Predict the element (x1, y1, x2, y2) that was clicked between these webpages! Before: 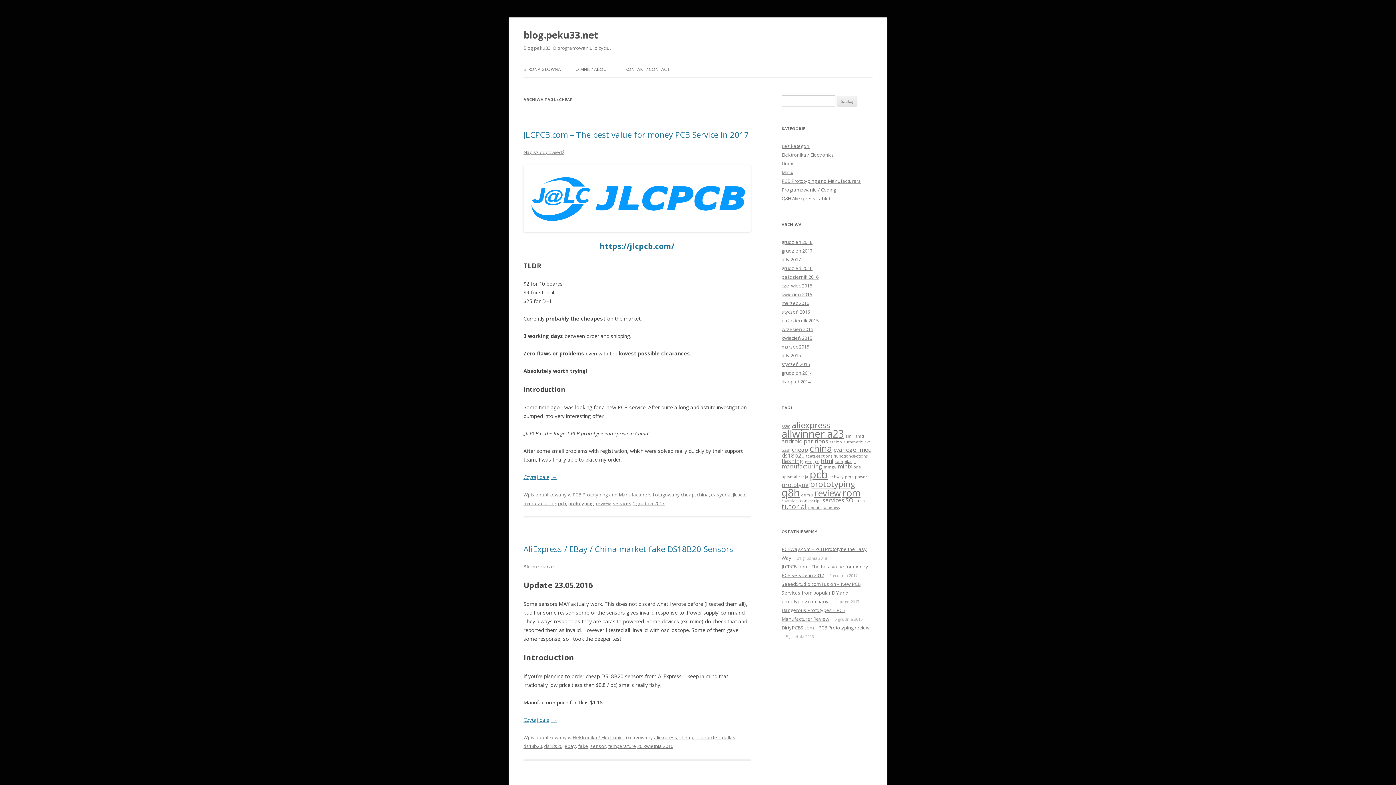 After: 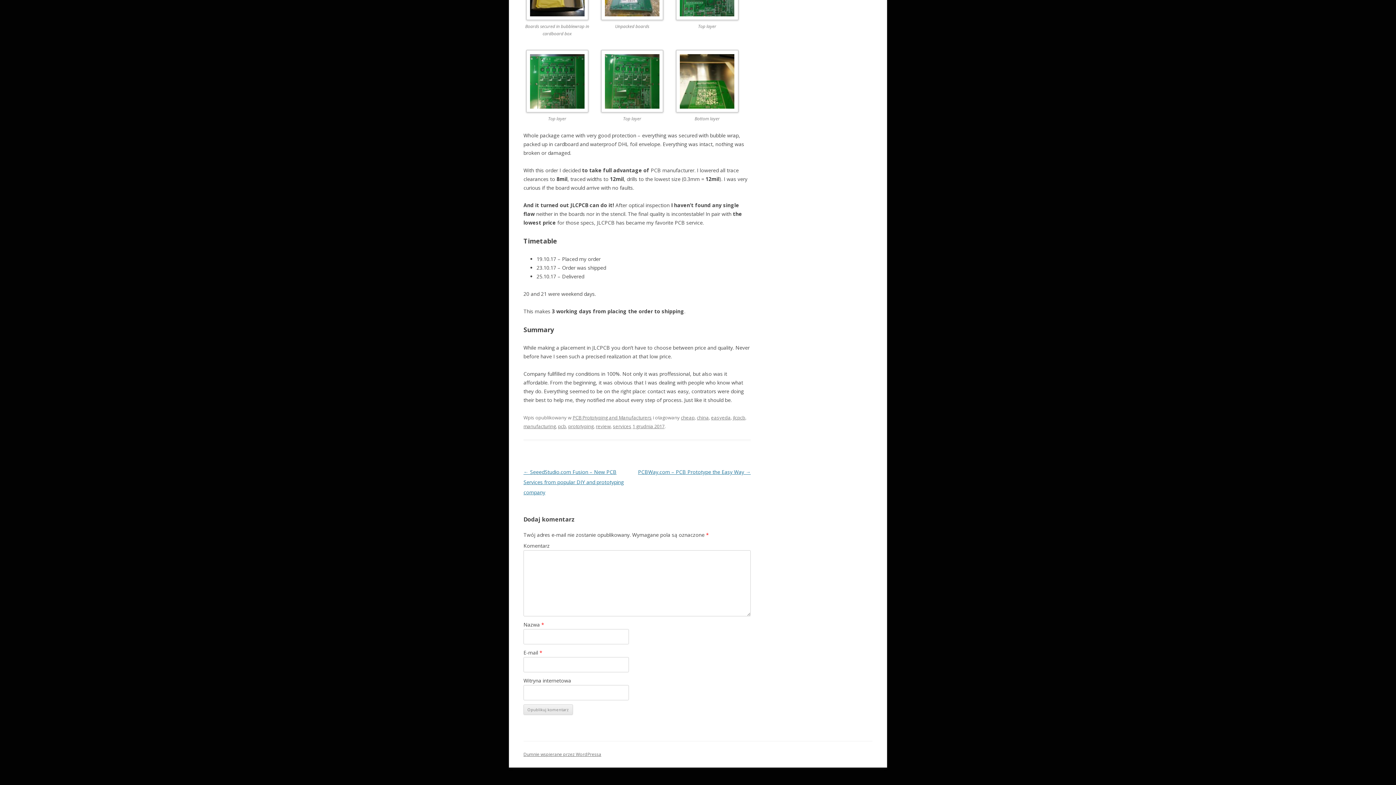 Action: label: Napisz odpowiedź bbox: (523, 149, 564, 155)